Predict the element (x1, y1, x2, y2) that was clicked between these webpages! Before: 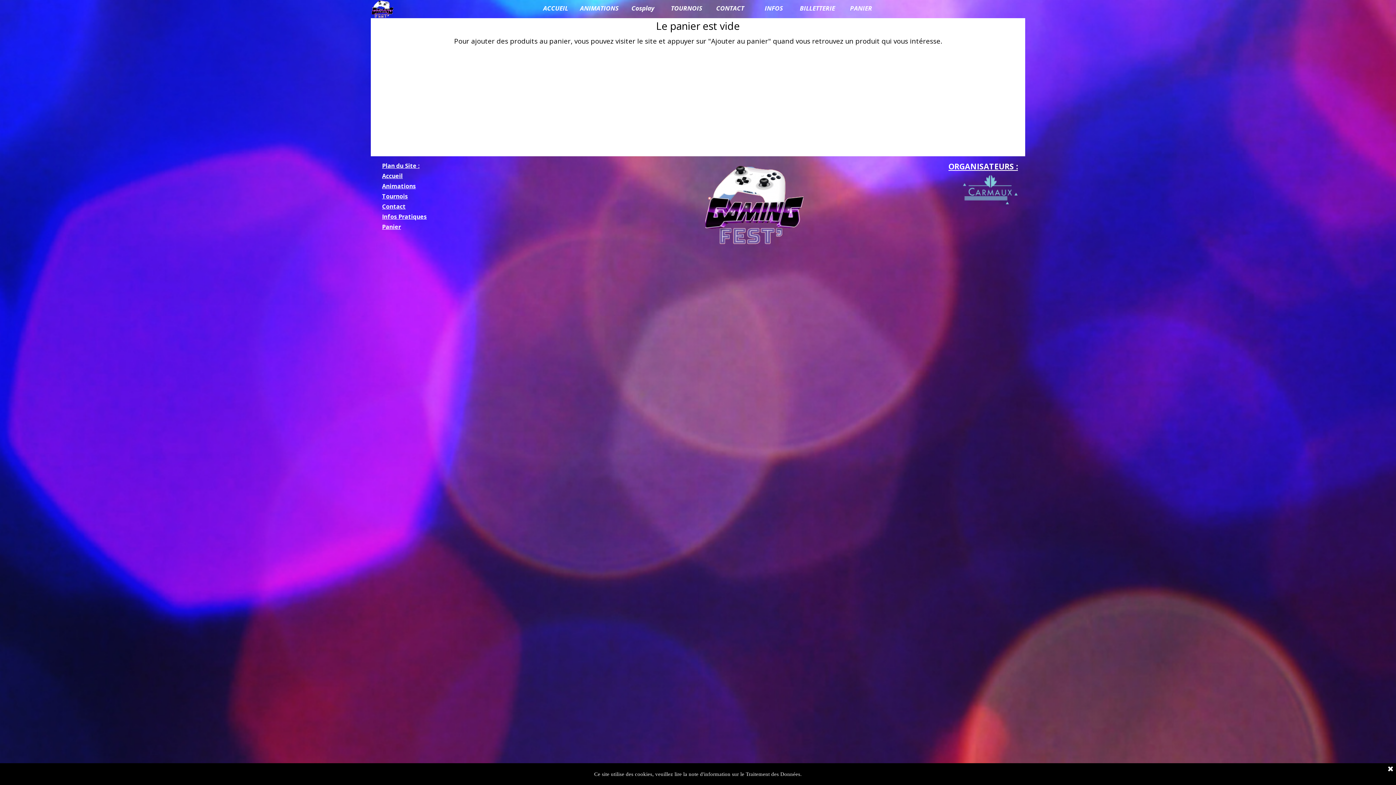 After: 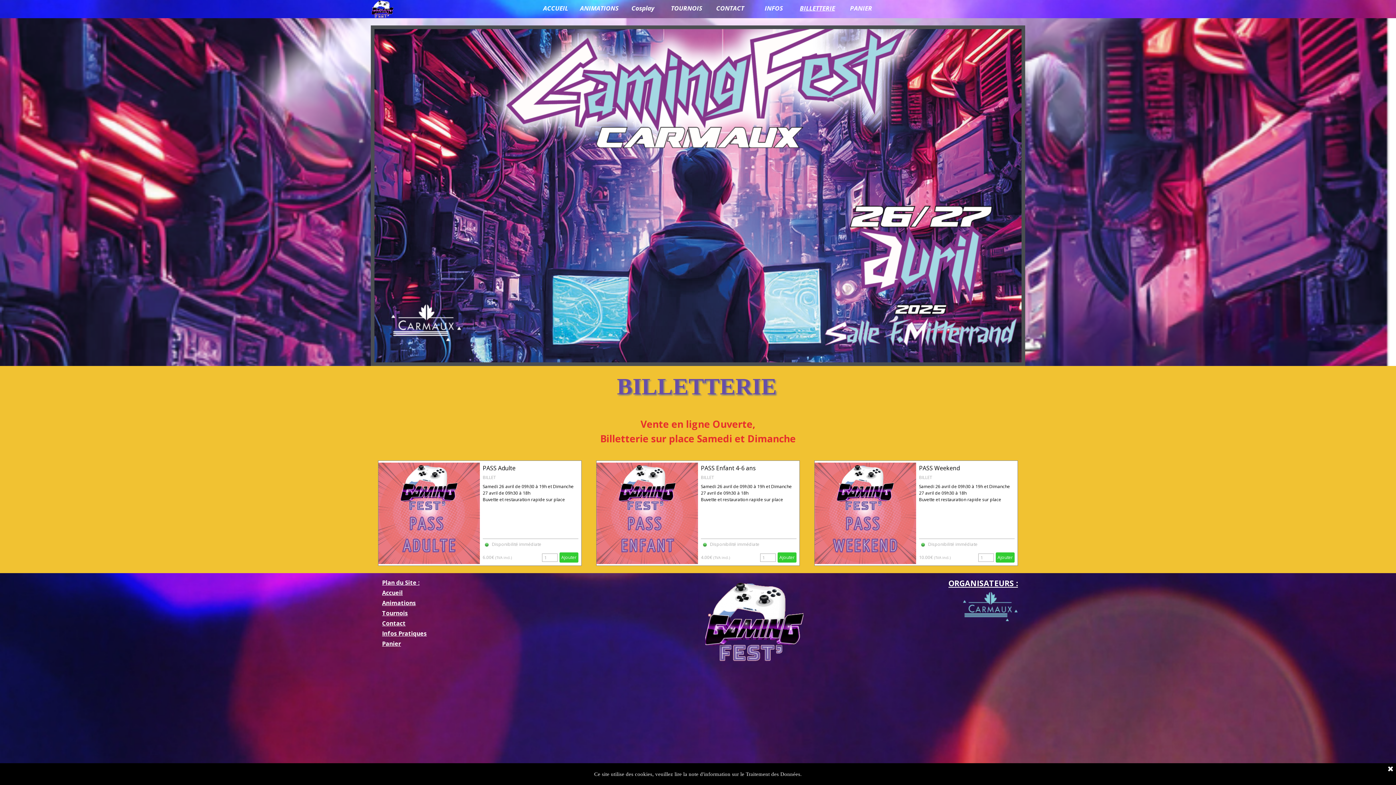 Action: label: BILLETTERIE bbox: (795, 0, 839, 16)